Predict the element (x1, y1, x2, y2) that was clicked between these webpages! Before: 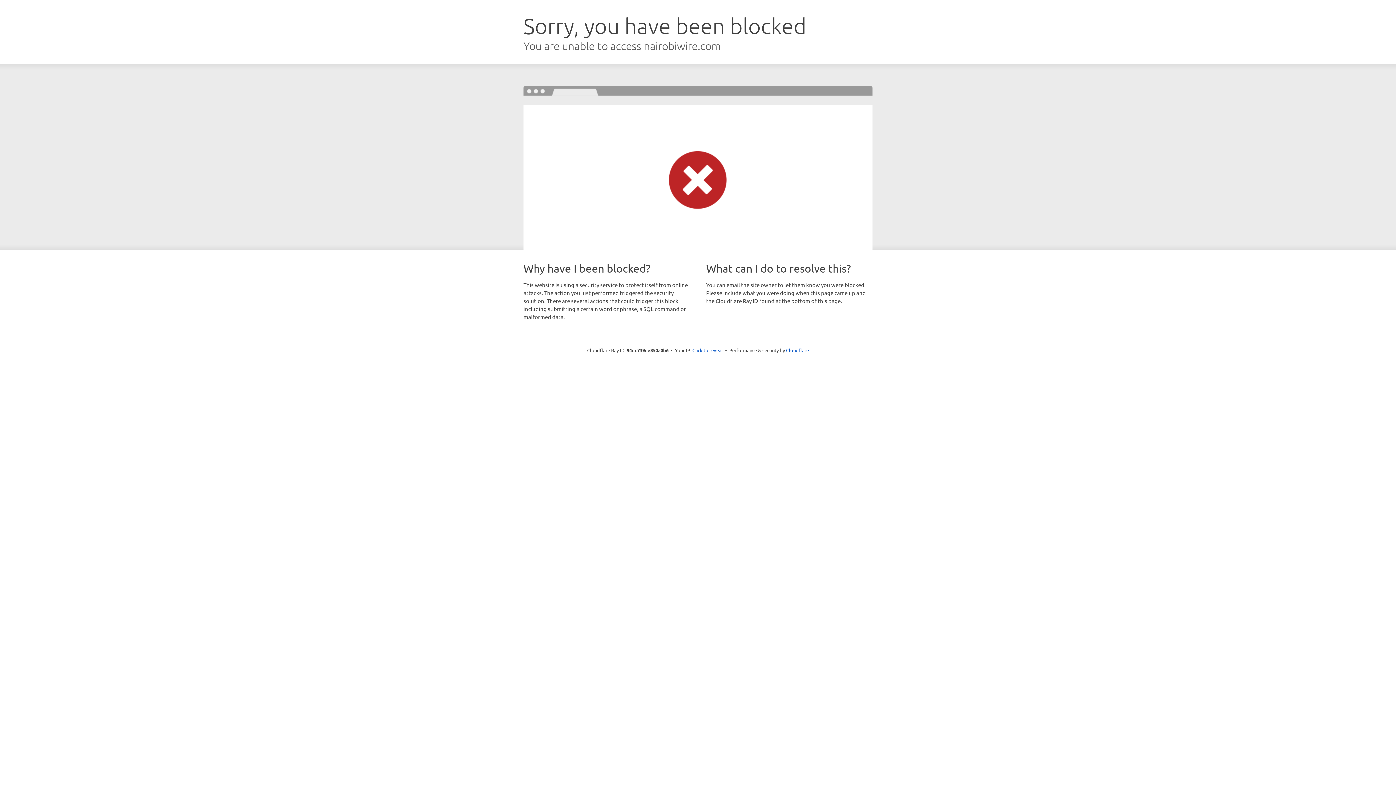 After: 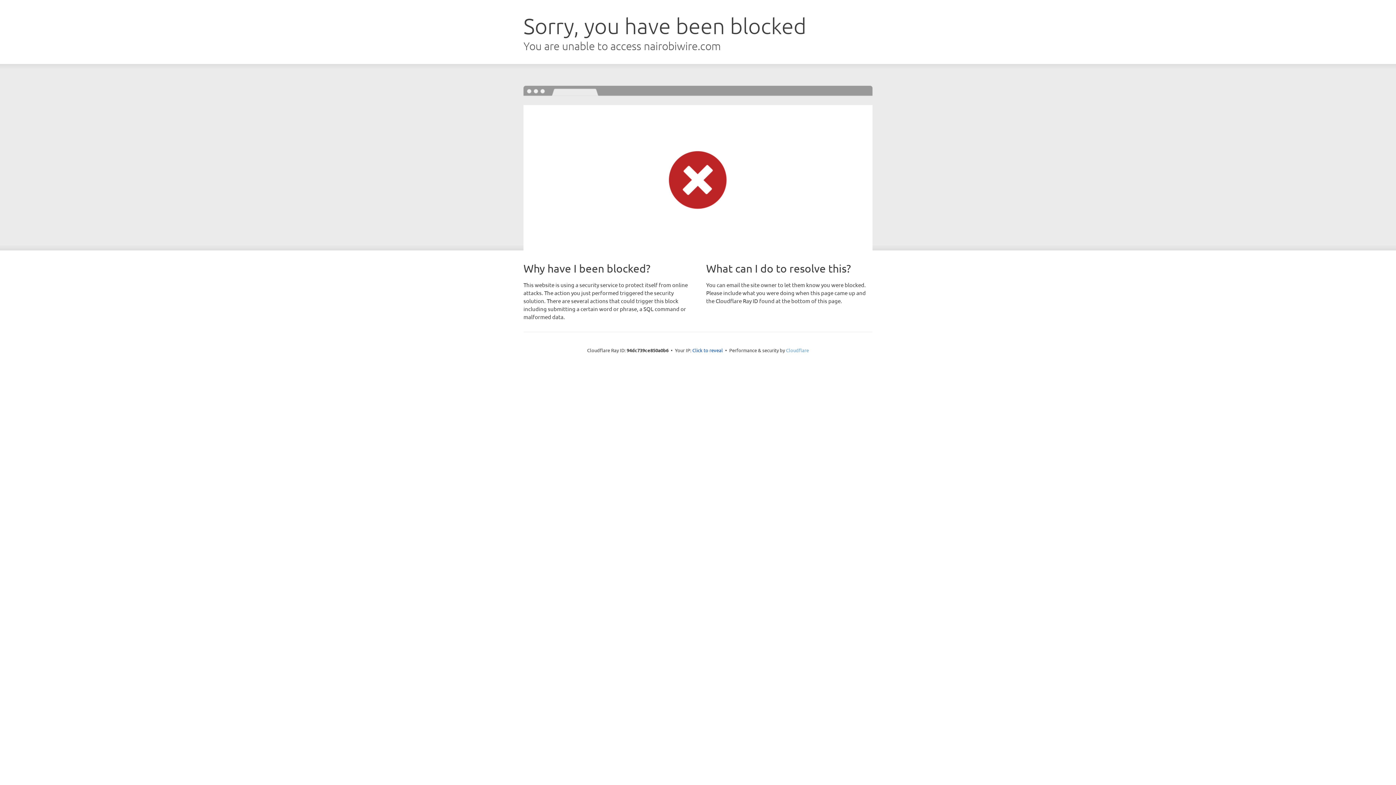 Action: label: Cloudflare bbox: (786, 347, 809, 353)